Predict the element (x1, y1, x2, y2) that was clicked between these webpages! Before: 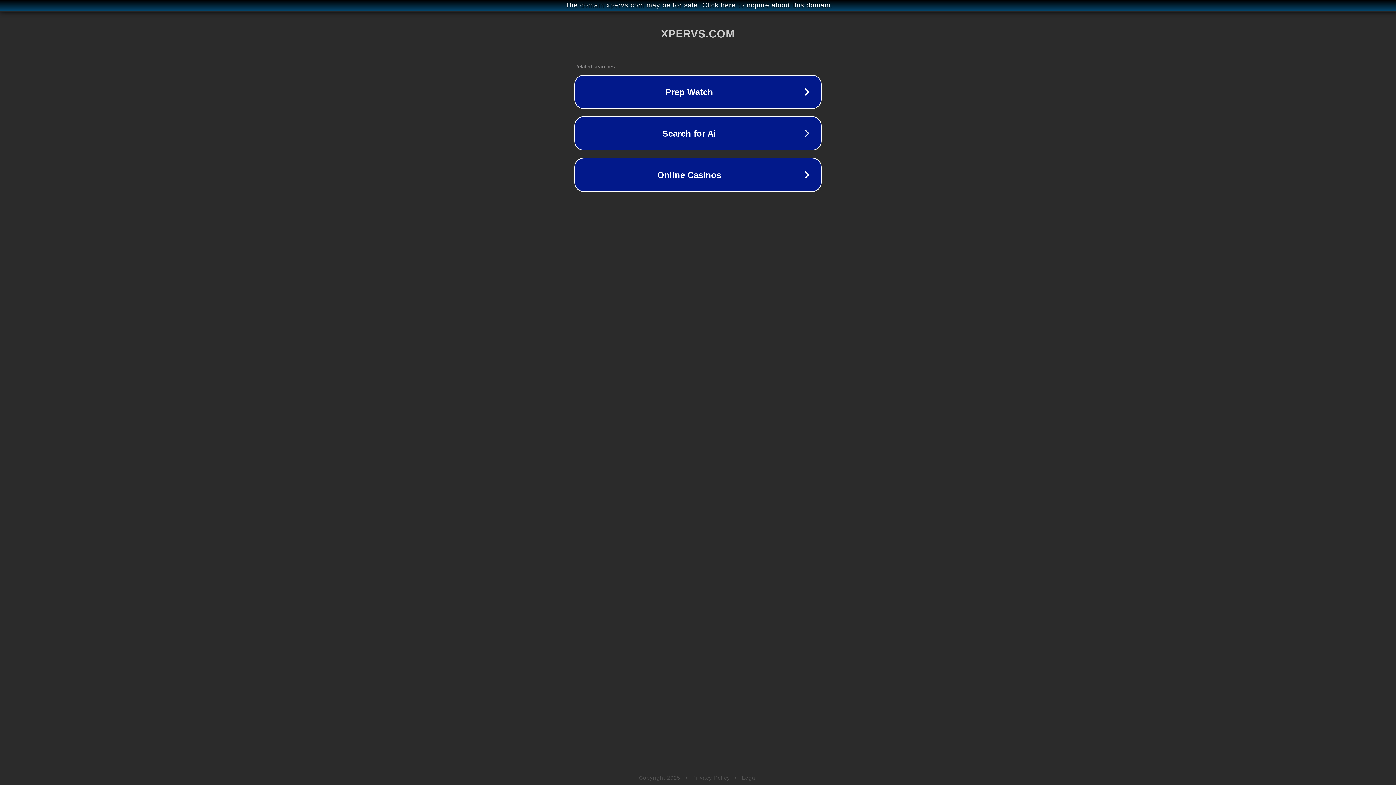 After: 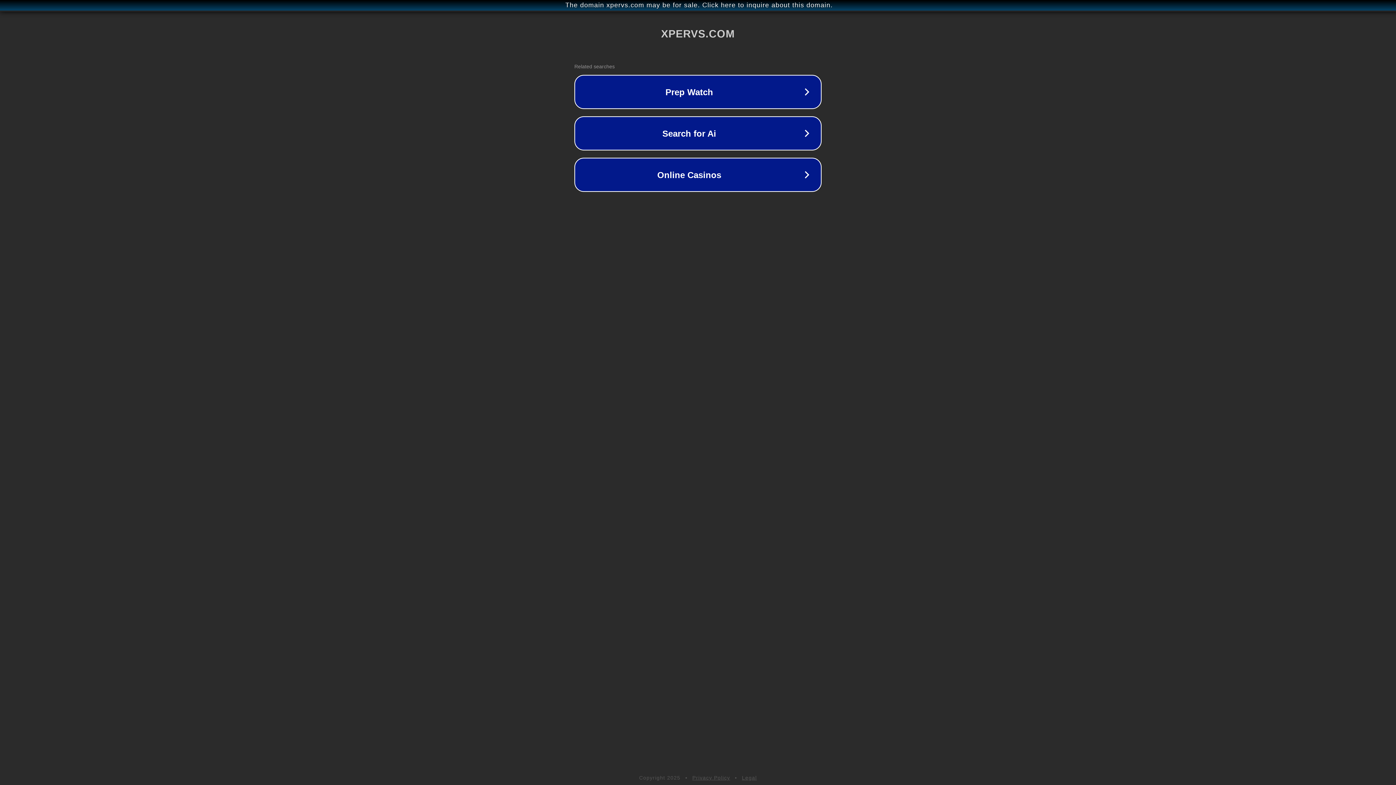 Action: label: Legal bbox: (742, 775, 757, 781)